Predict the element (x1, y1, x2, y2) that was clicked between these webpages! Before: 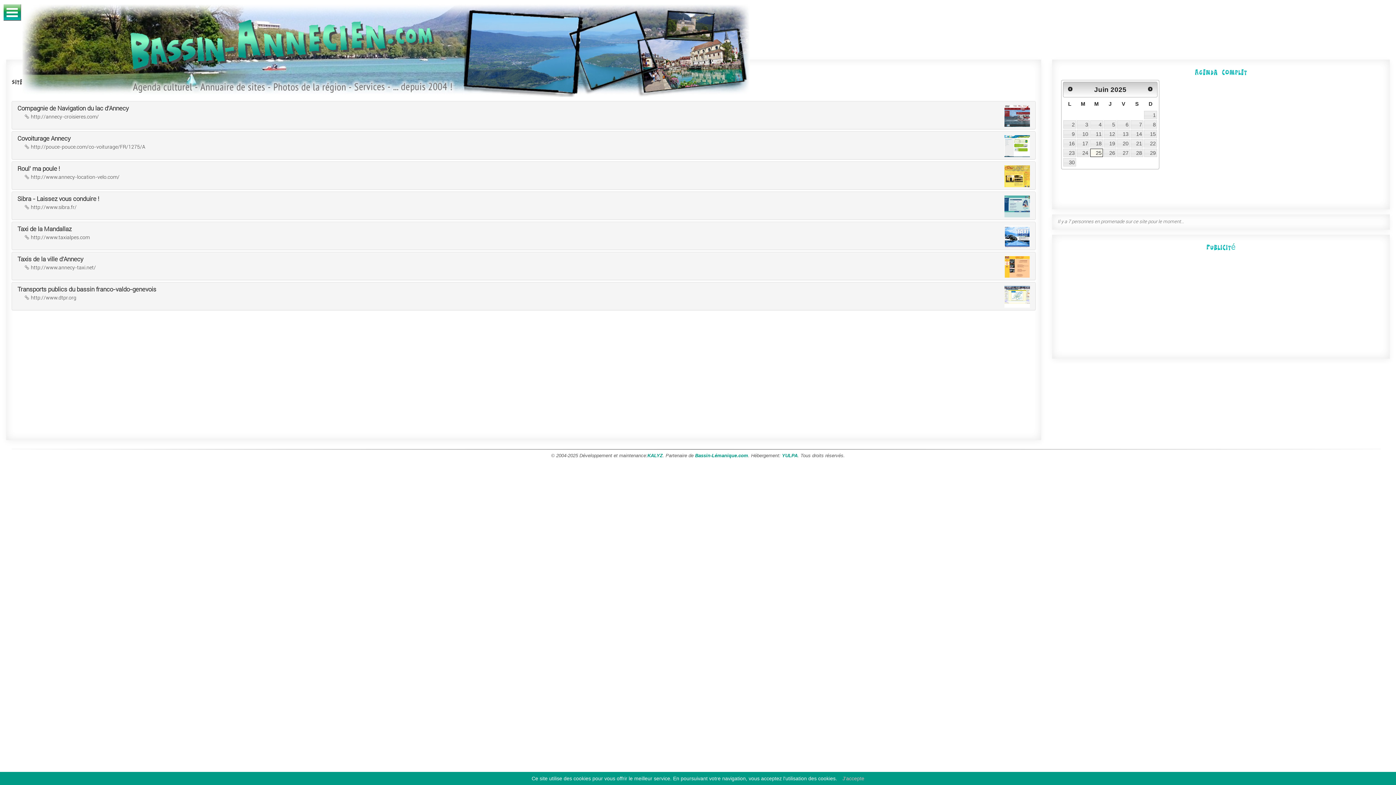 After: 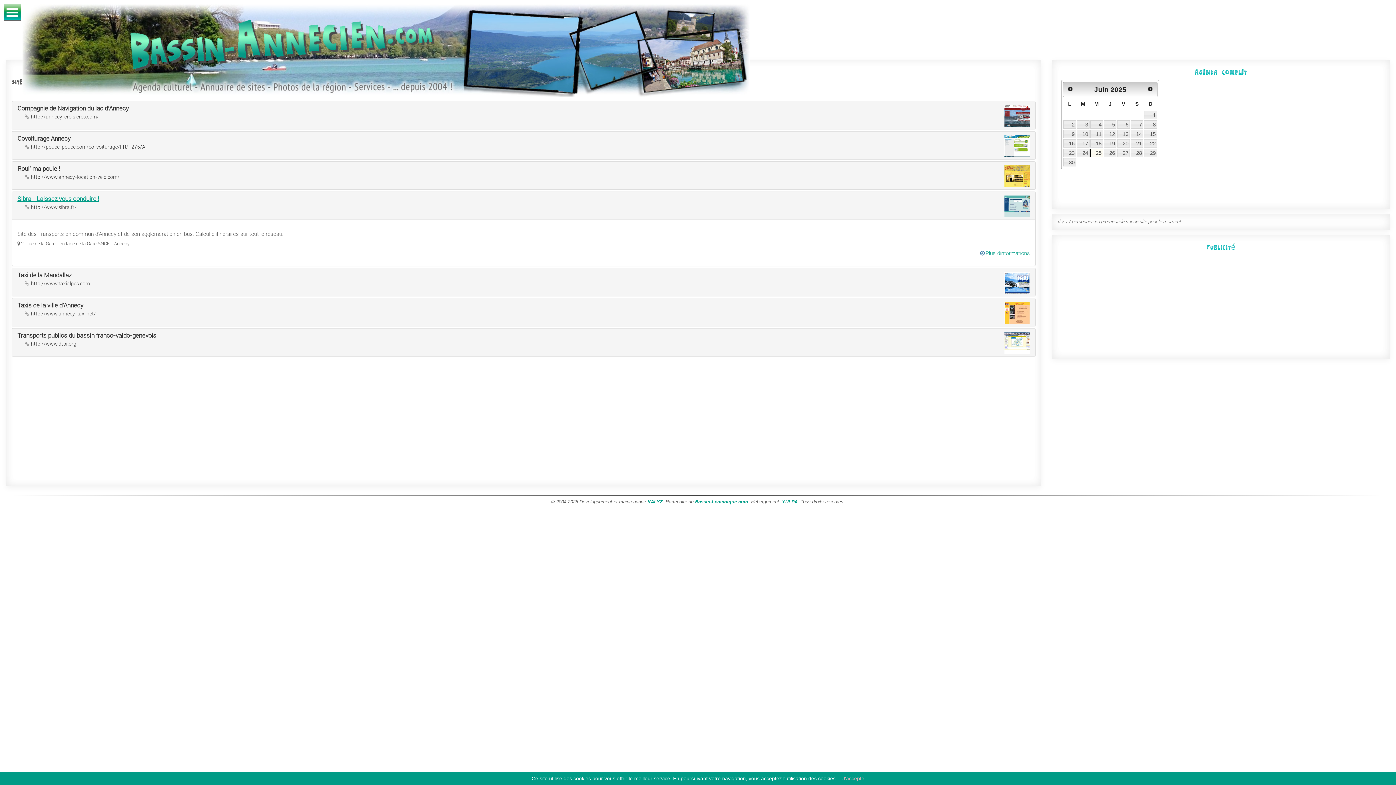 Action: label: Sibra - Laissez vous conduire ! bbox: (17, 195, 99, 202)